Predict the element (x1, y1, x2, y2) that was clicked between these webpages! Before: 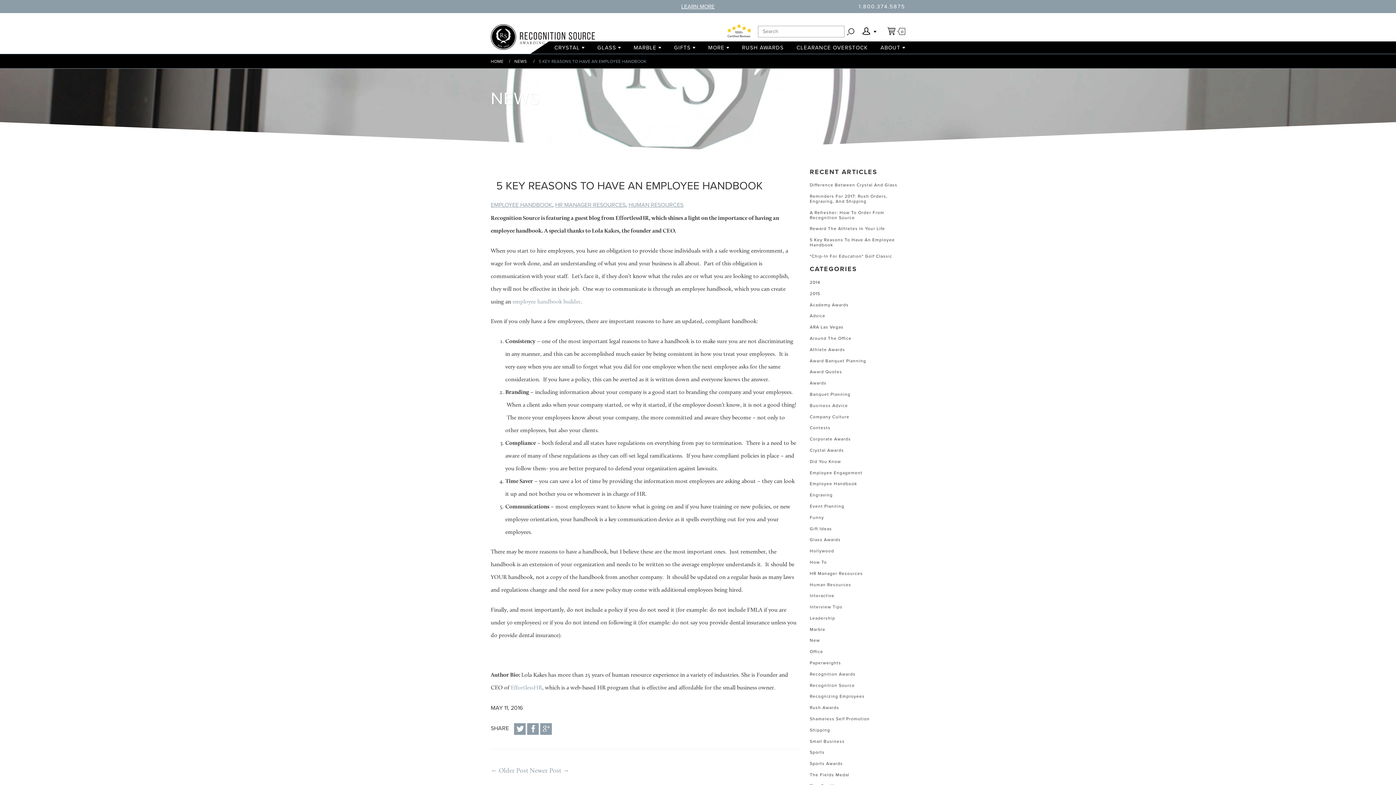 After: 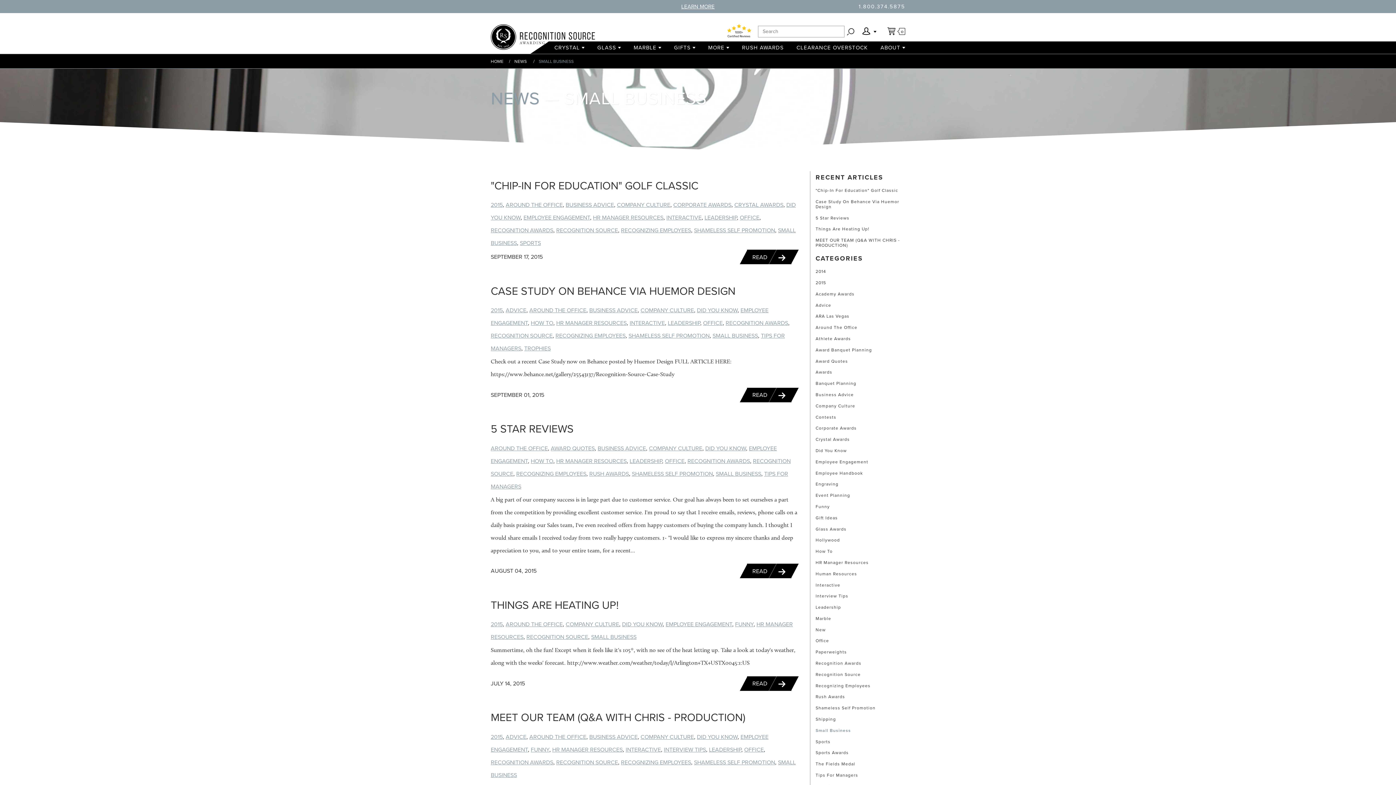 Action: bbox: (810, 739, 844, 744) label: Small Business